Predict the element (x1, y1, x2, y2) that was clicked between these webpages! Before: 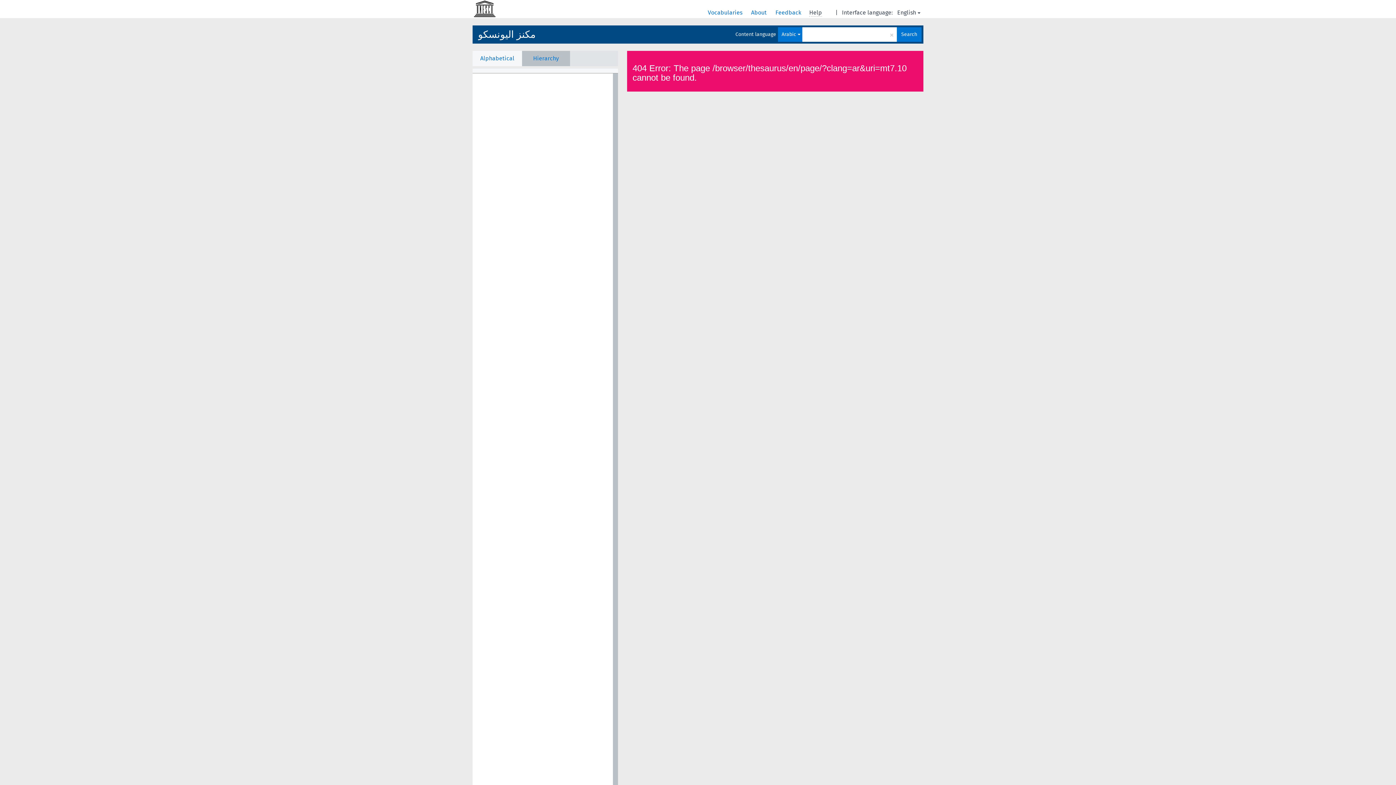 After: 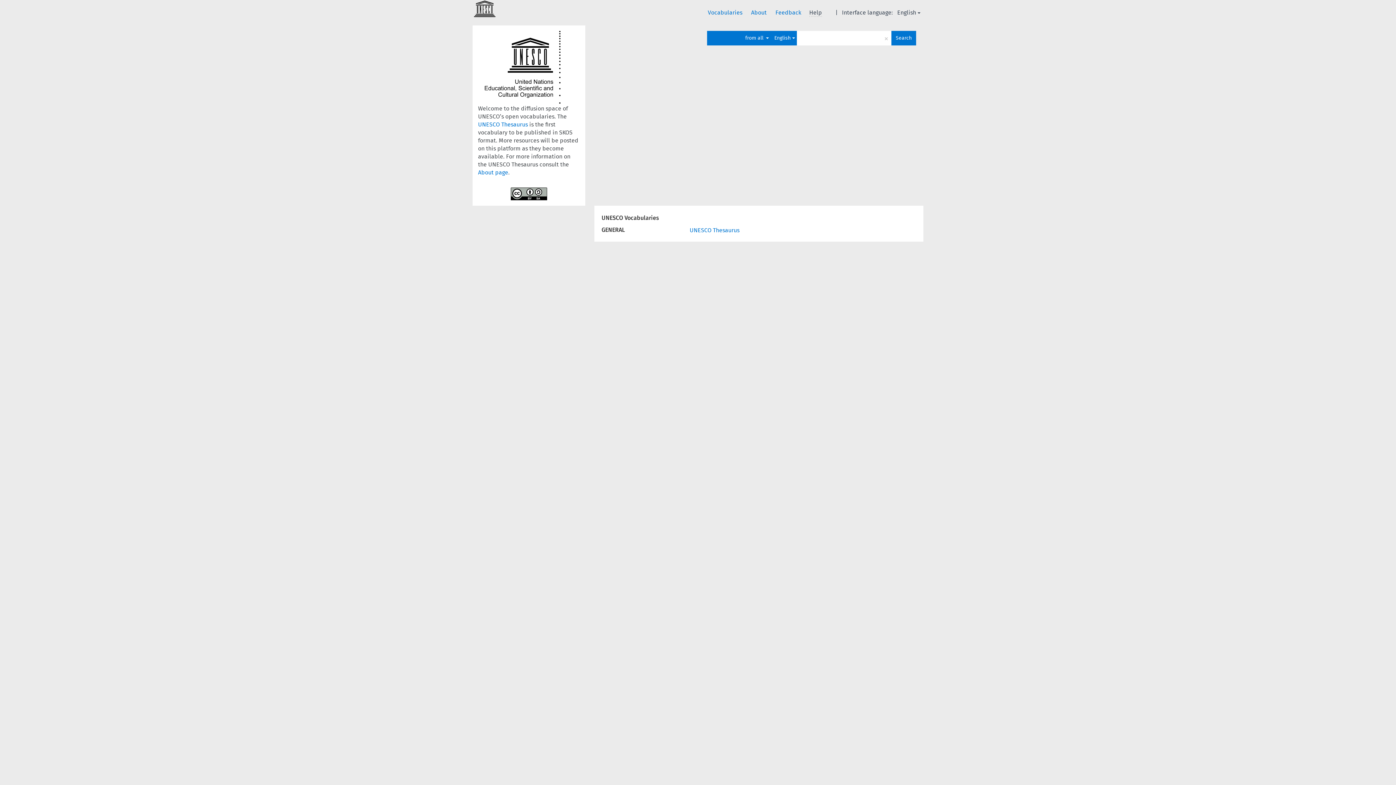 Action: bbox: (729, 9, 760, 15) label: Vocabularies 